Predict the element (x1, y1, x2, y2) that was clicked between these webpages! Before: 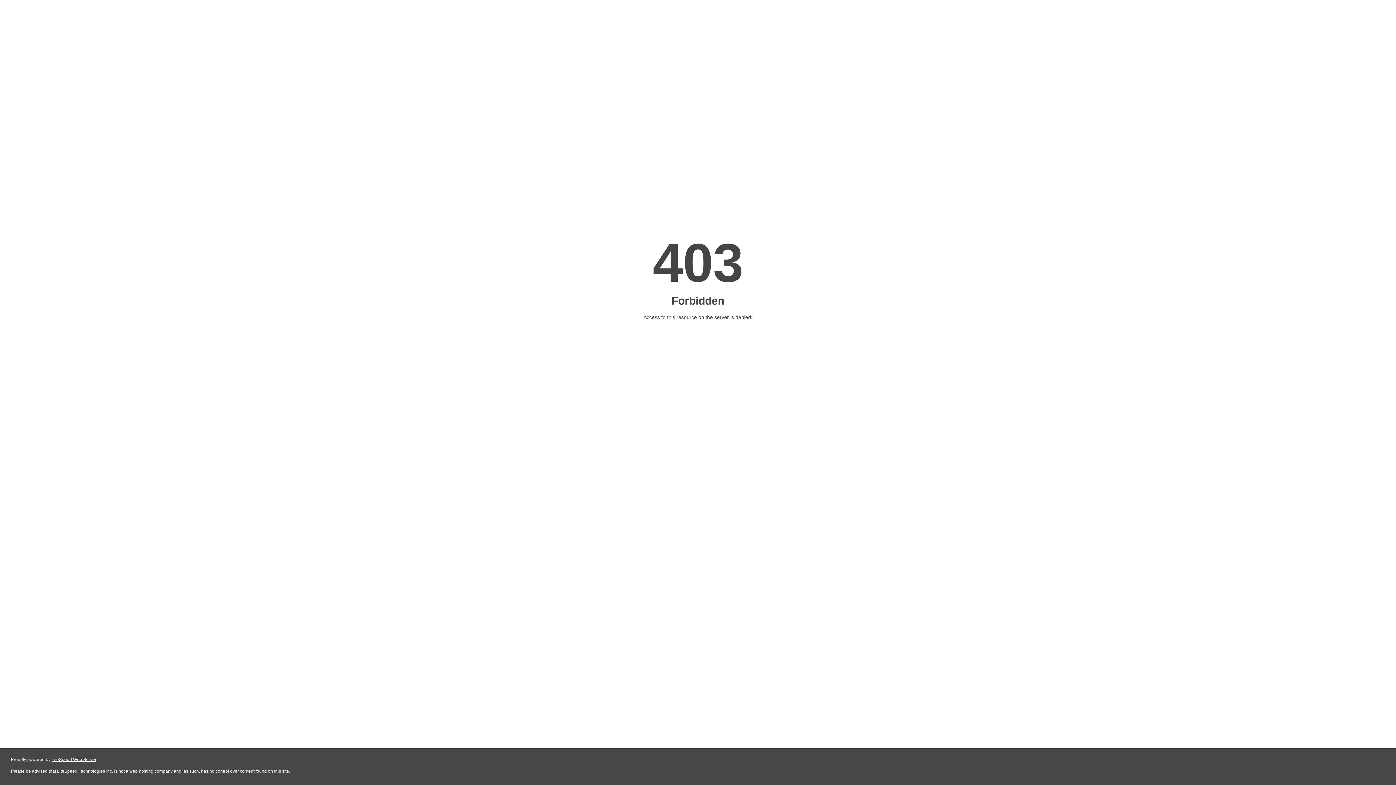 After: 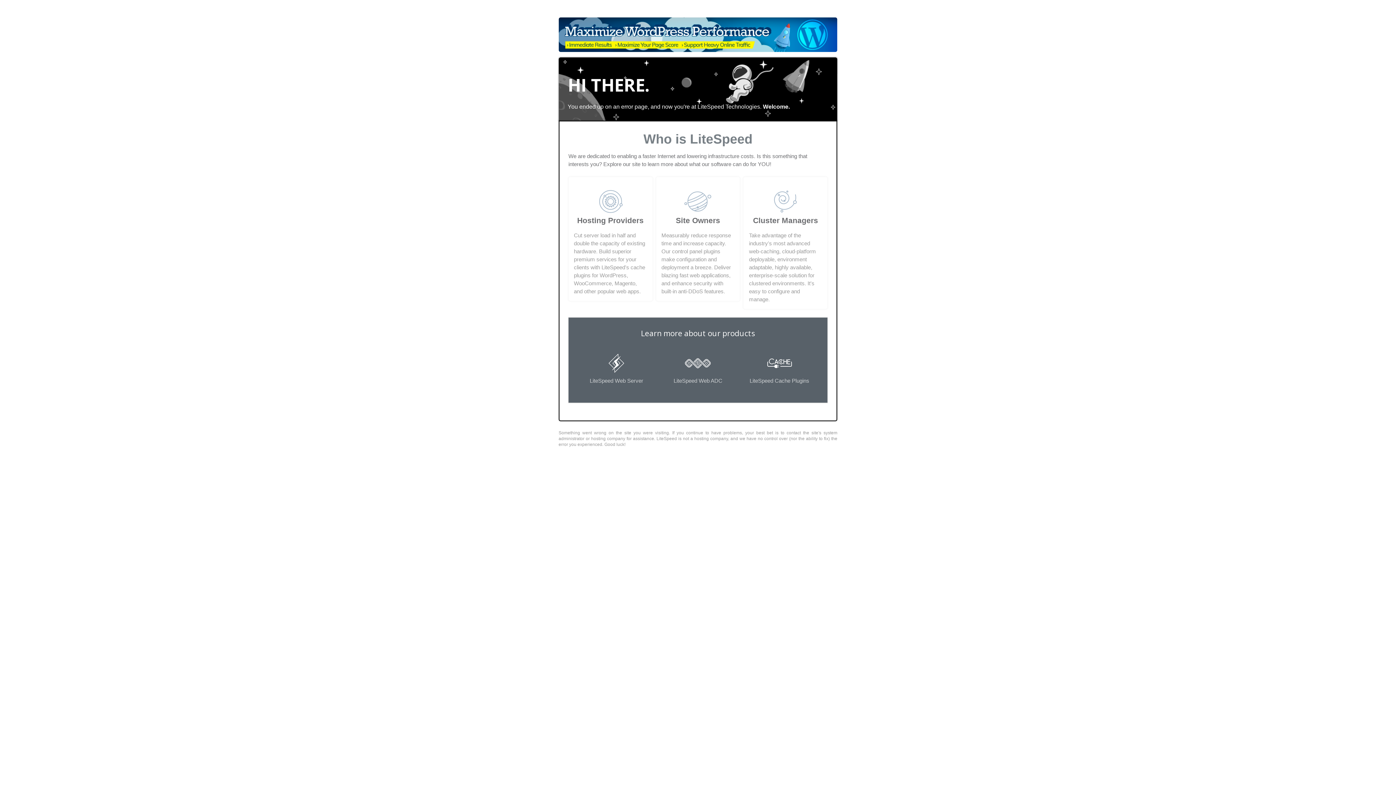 Action: label: LiteSpeed Web Server bbox: (51, 757, 96, 762)